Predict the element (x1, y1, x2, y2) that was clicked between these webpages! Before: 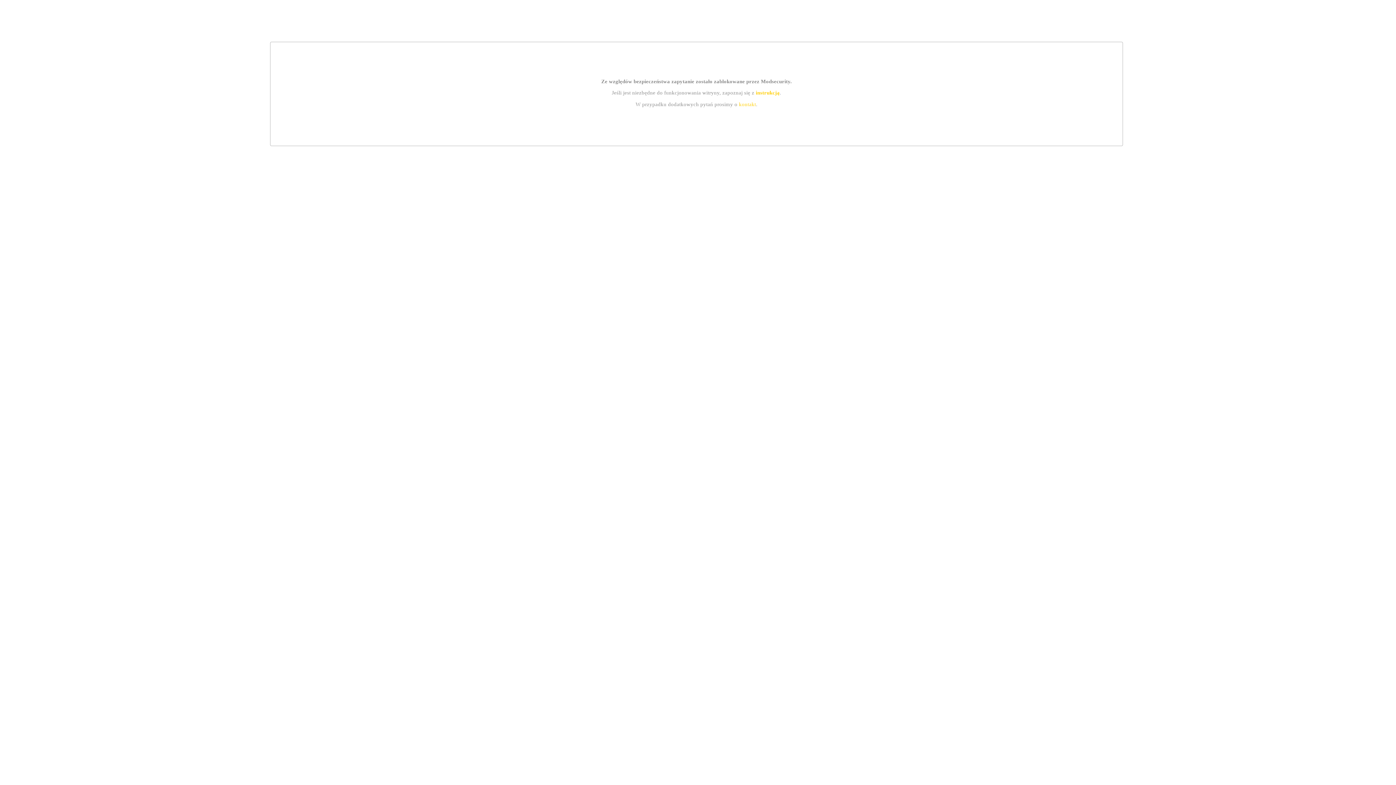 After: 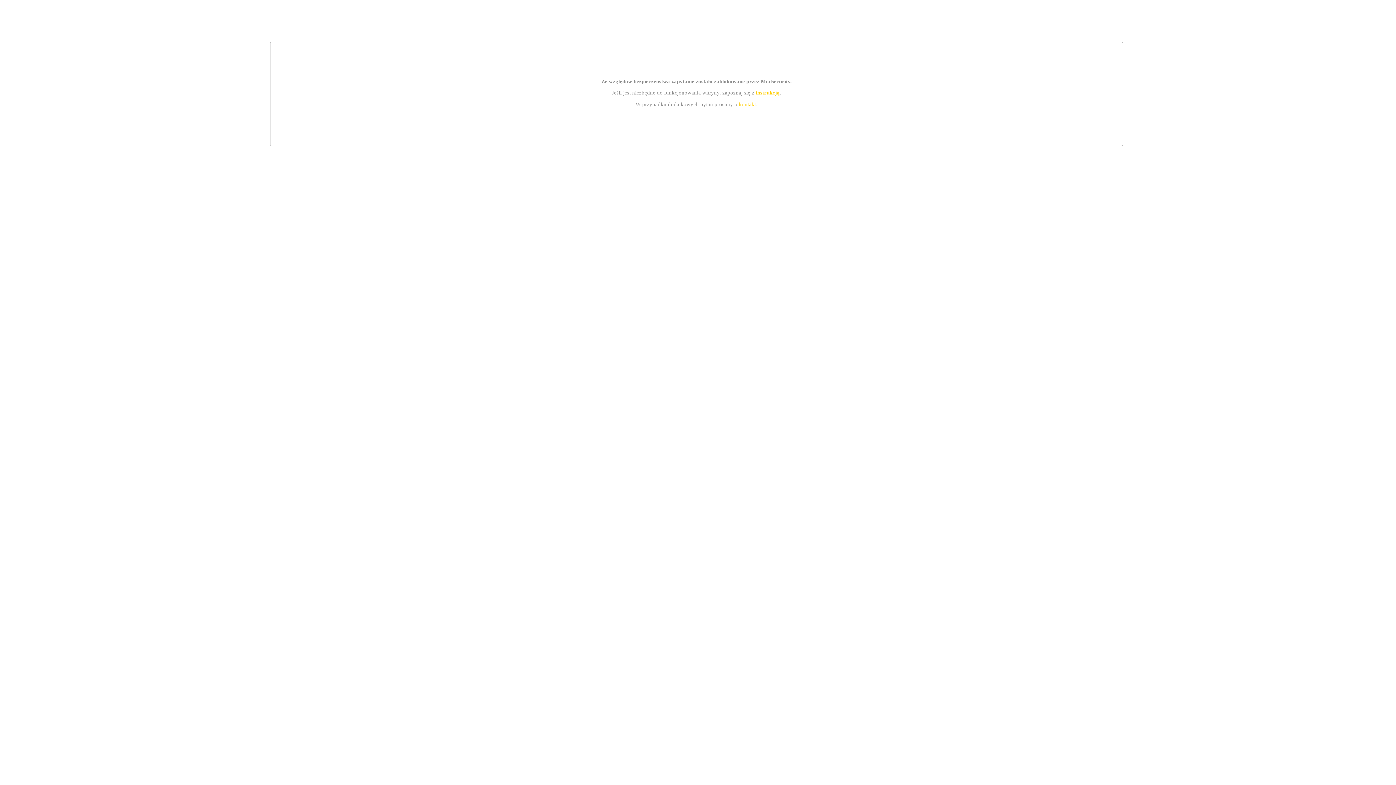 Action: bbox: (739, 101, 756, 107) label: kontakt